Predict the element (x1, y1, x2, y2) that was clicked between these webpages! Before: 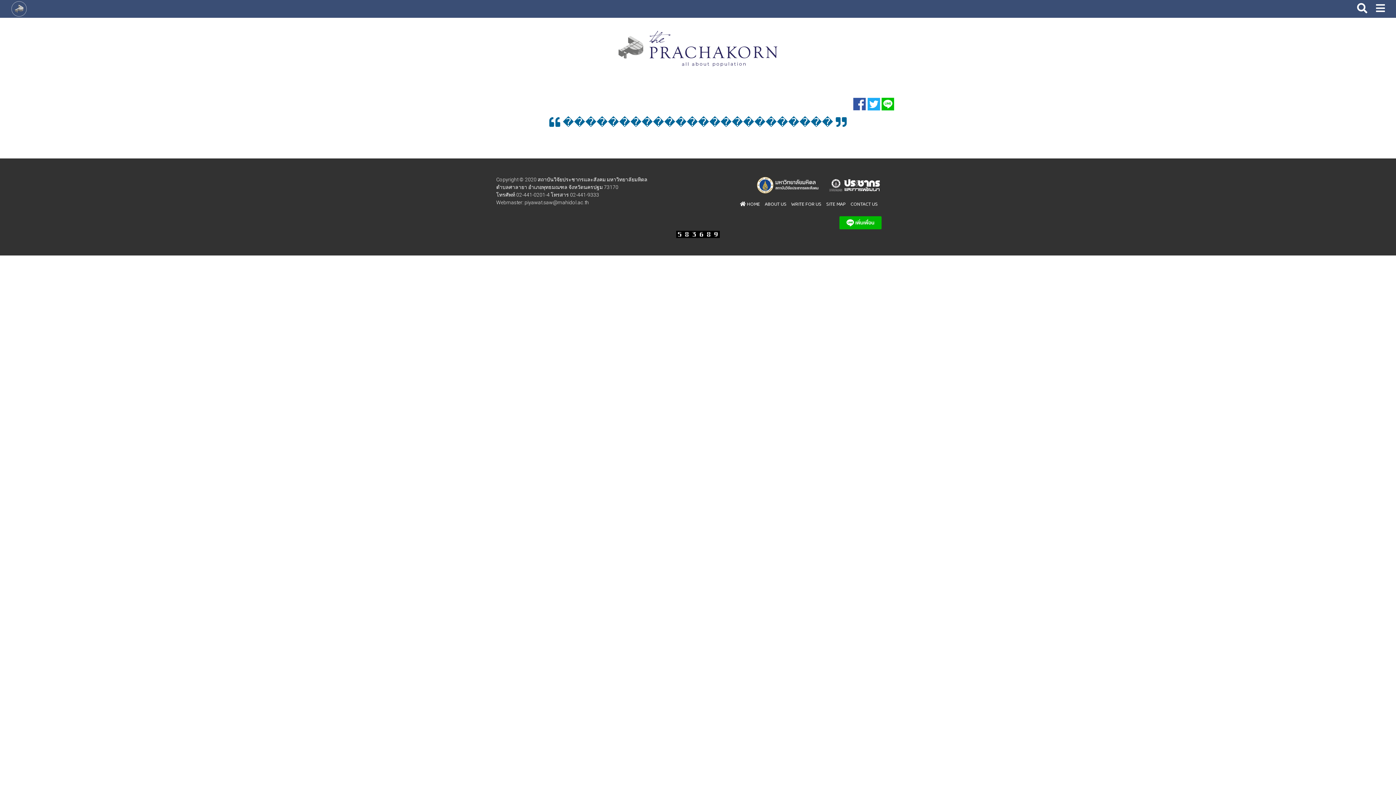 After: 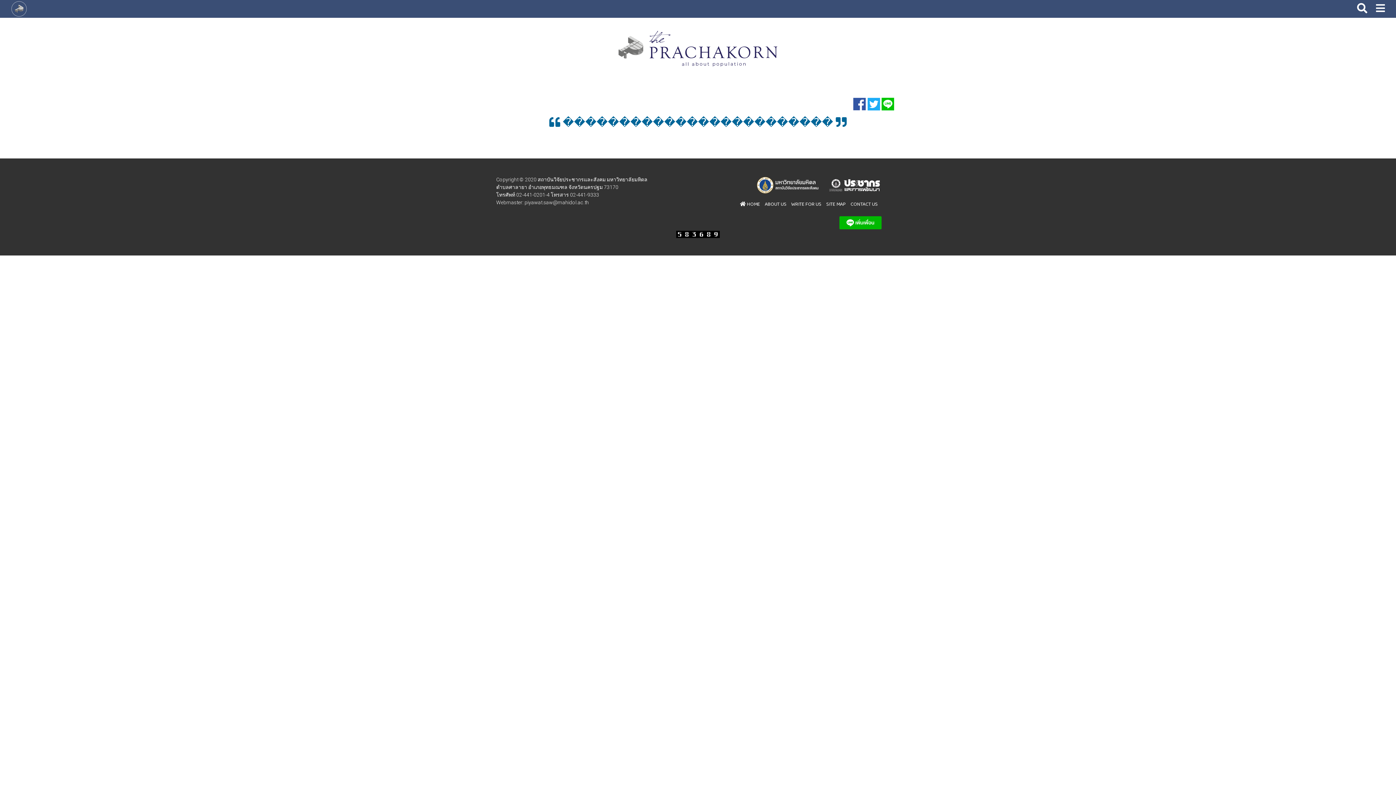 Action: bbox: (827, 179, 881, 193)